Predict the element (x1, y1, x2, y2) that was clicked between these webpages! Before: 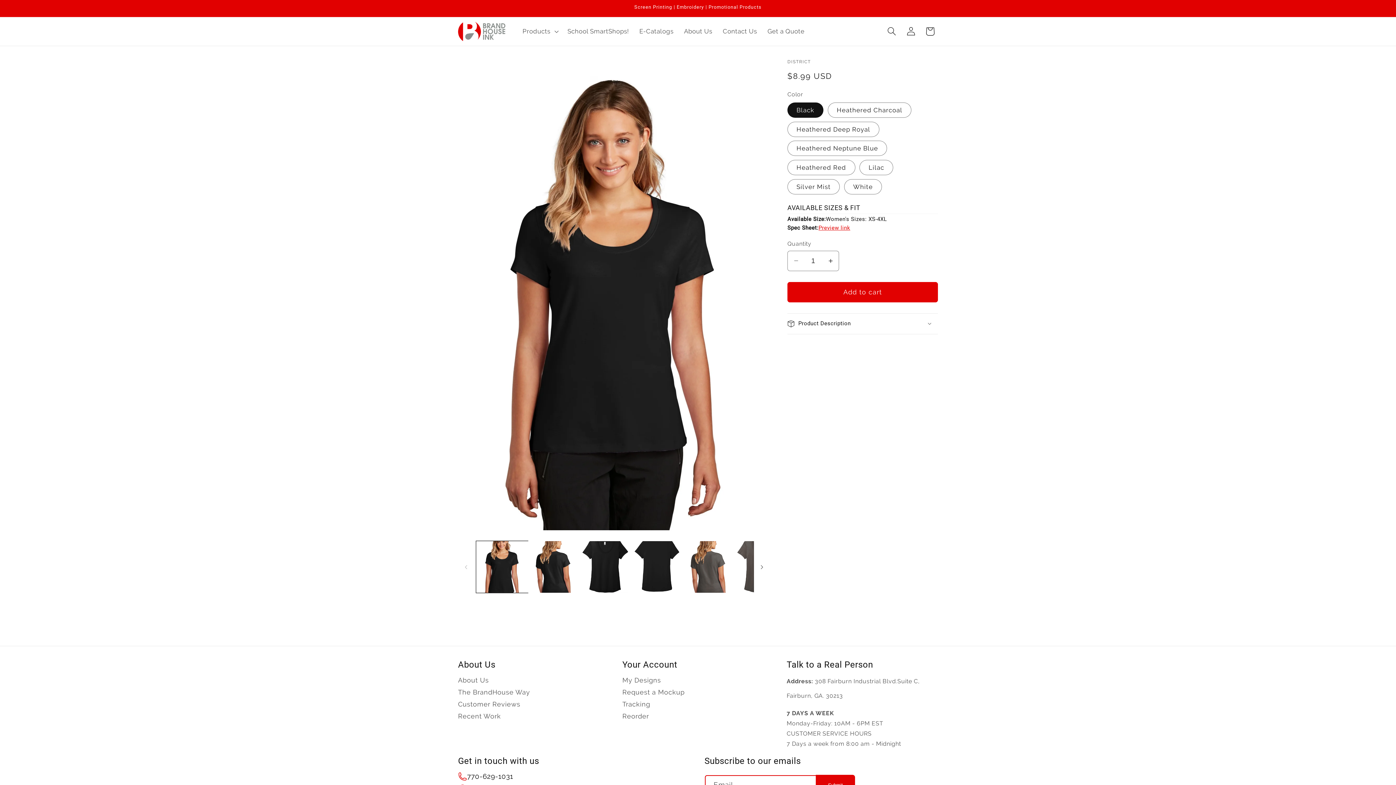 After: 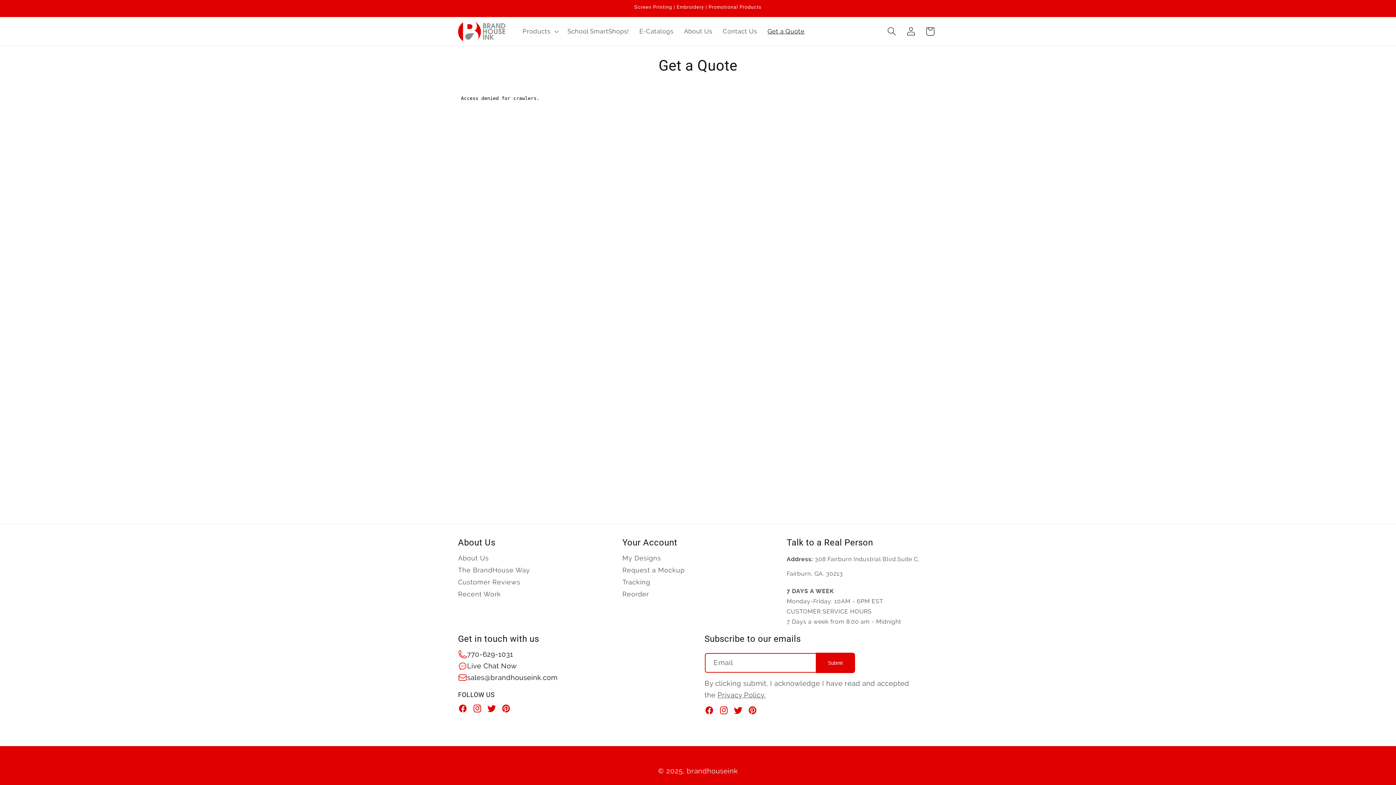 Action: label: Get a Quote bbox: (762, 22, 810, 40)